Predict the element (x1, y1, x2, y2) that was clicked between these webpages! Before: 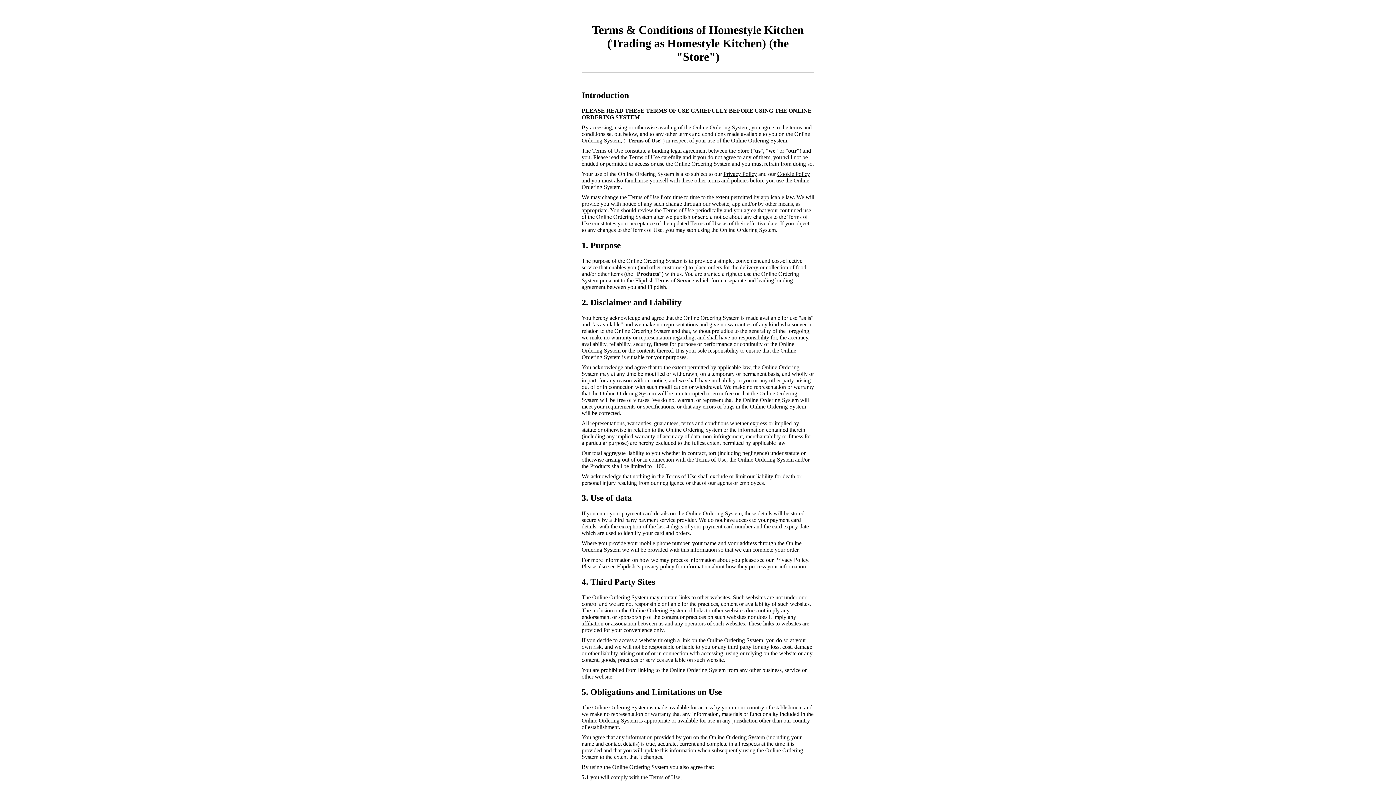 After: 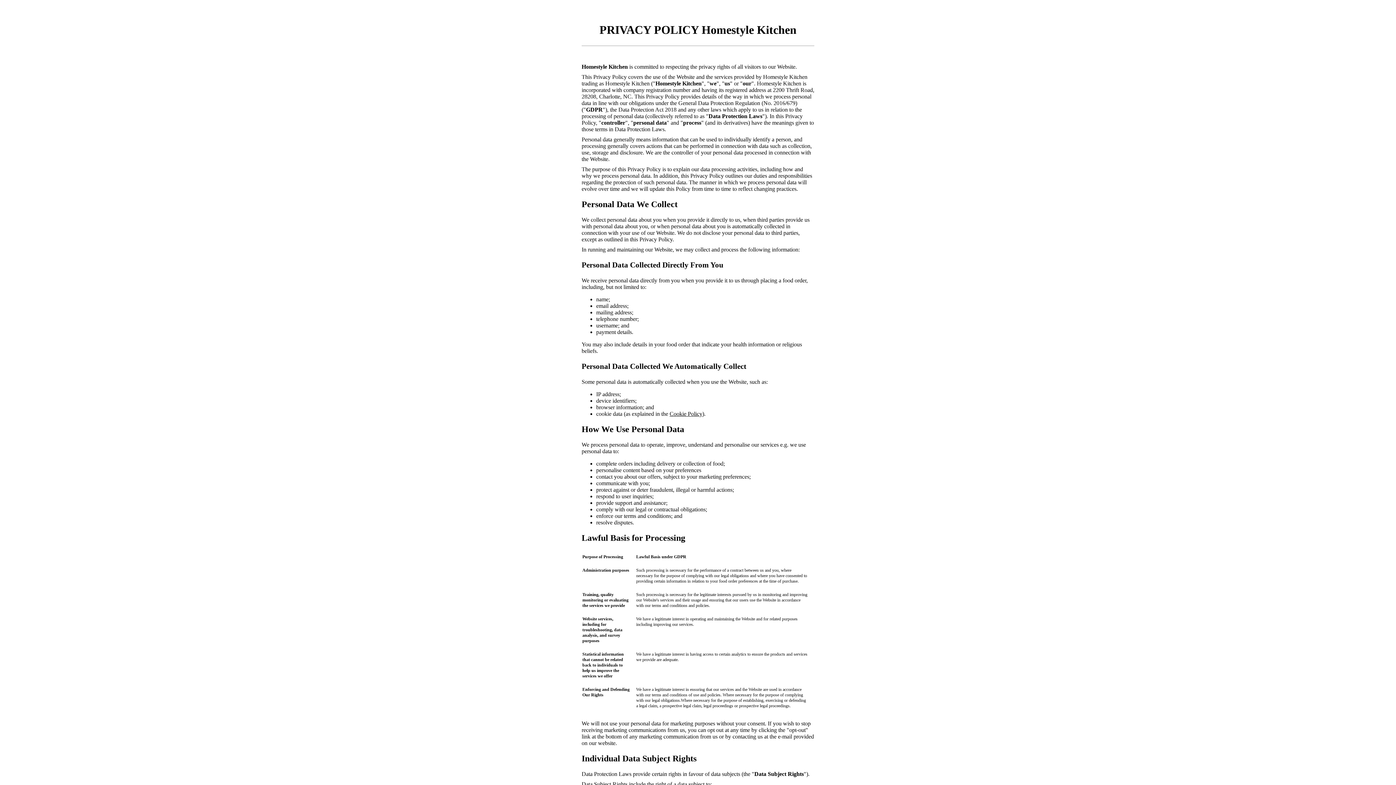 Action: bbox: (723, 170, 757, 177) label: Privacy Policy